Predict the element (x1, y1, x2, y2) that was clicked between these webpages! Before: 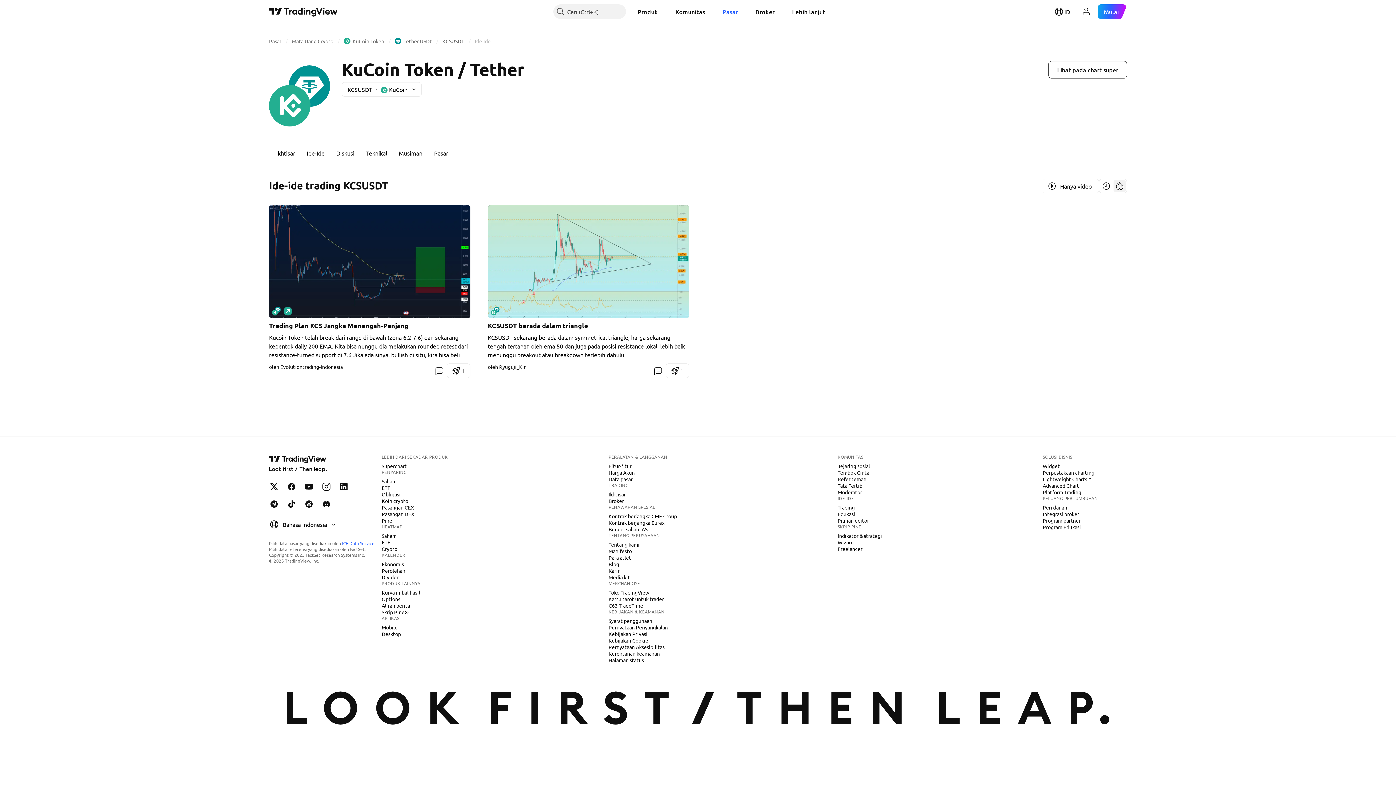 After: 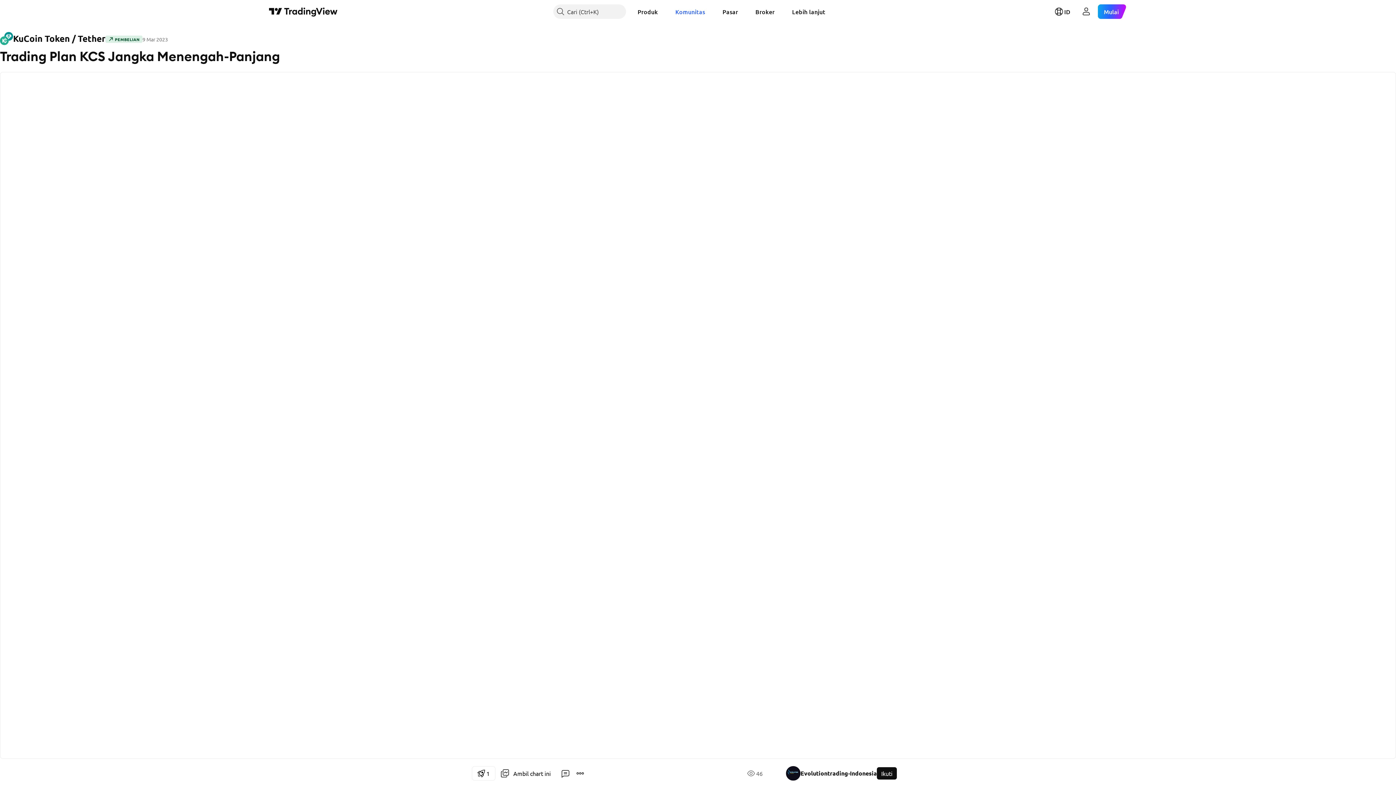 Action: bbox: (269, 321, 408, 330) label: Trading Plan KCS Jangka Menengah-Panjang